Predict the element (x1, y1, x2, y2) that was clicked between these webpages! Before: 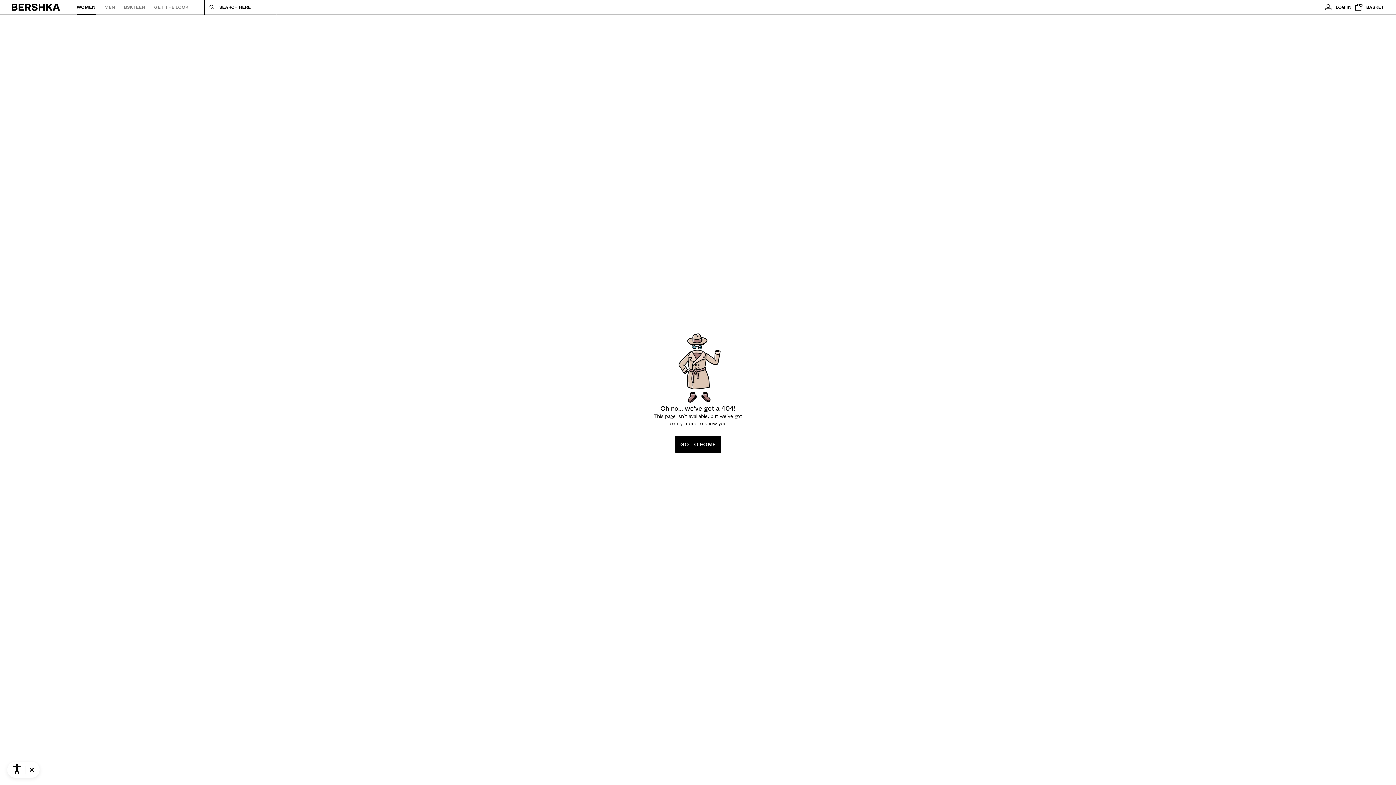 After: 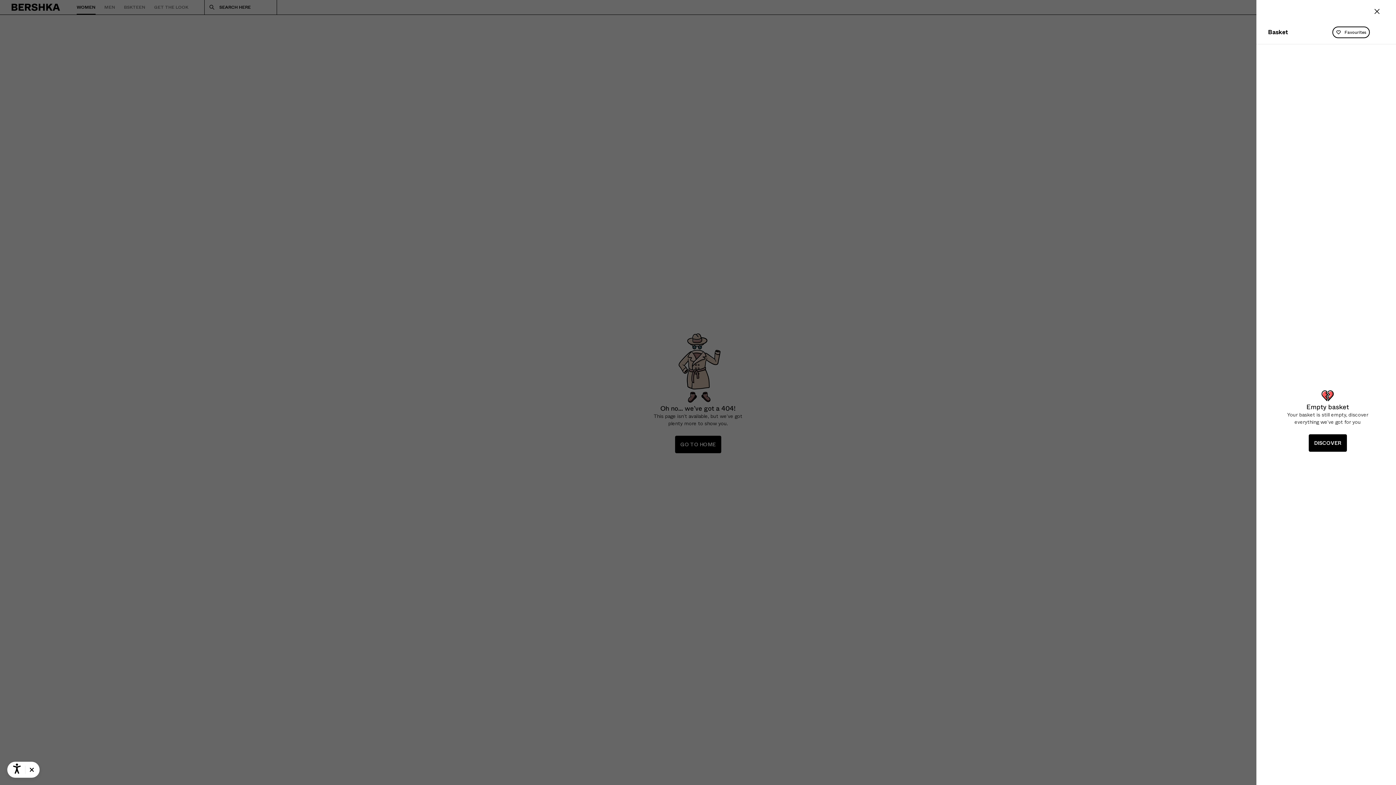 Action: bbox: (1352, 0, 1384, 14) label: View basket